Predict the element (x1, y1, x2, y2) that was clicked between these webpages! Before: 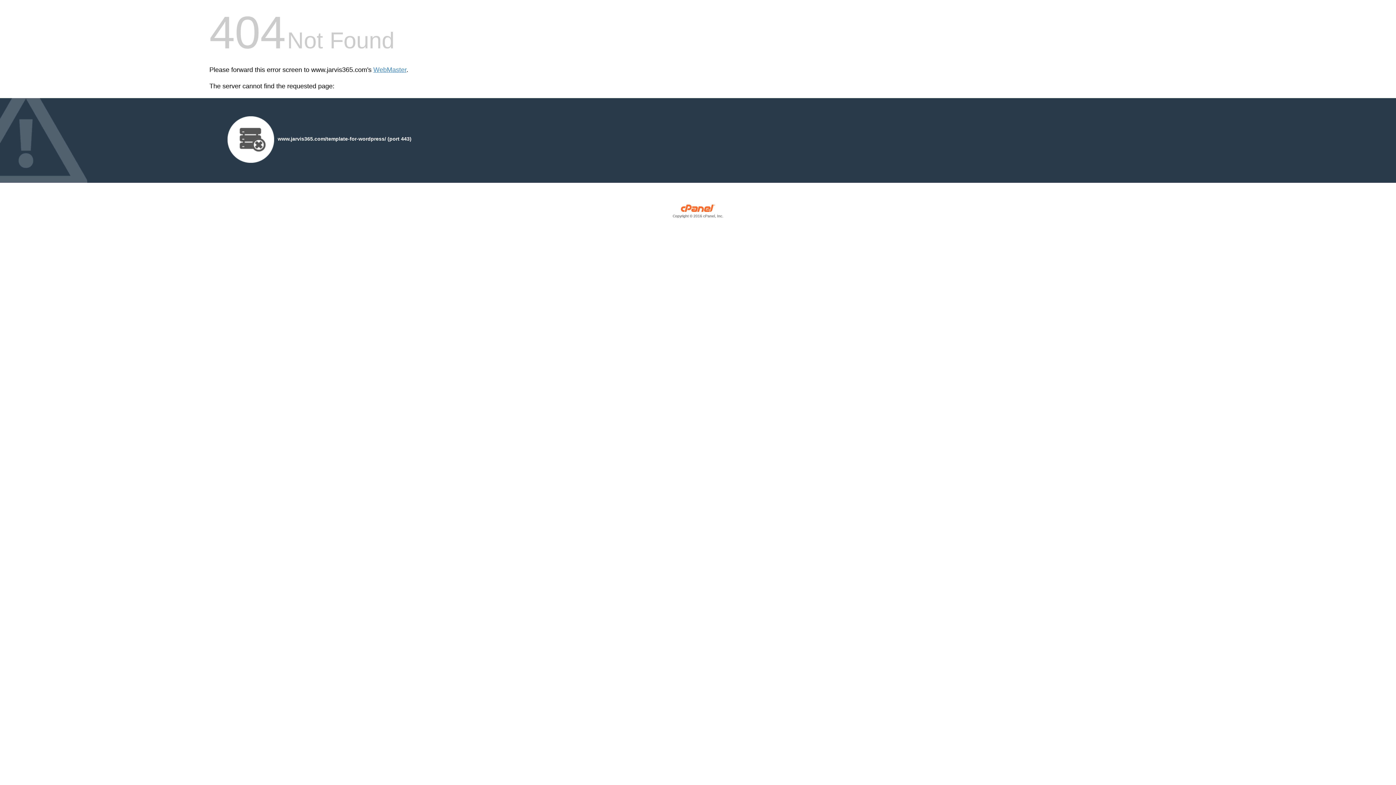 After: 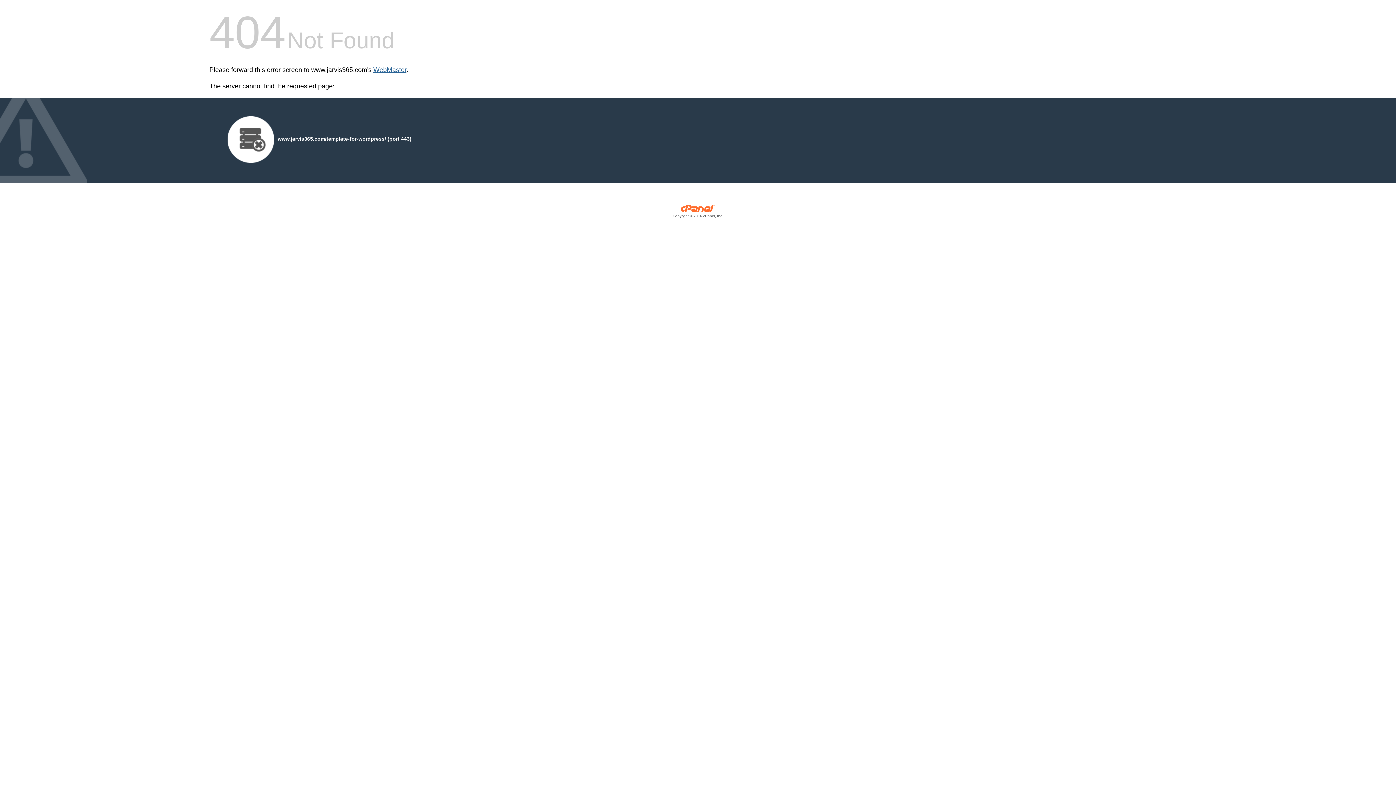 Action: bbox: (373, 66, 406, 73) label: WebMaster